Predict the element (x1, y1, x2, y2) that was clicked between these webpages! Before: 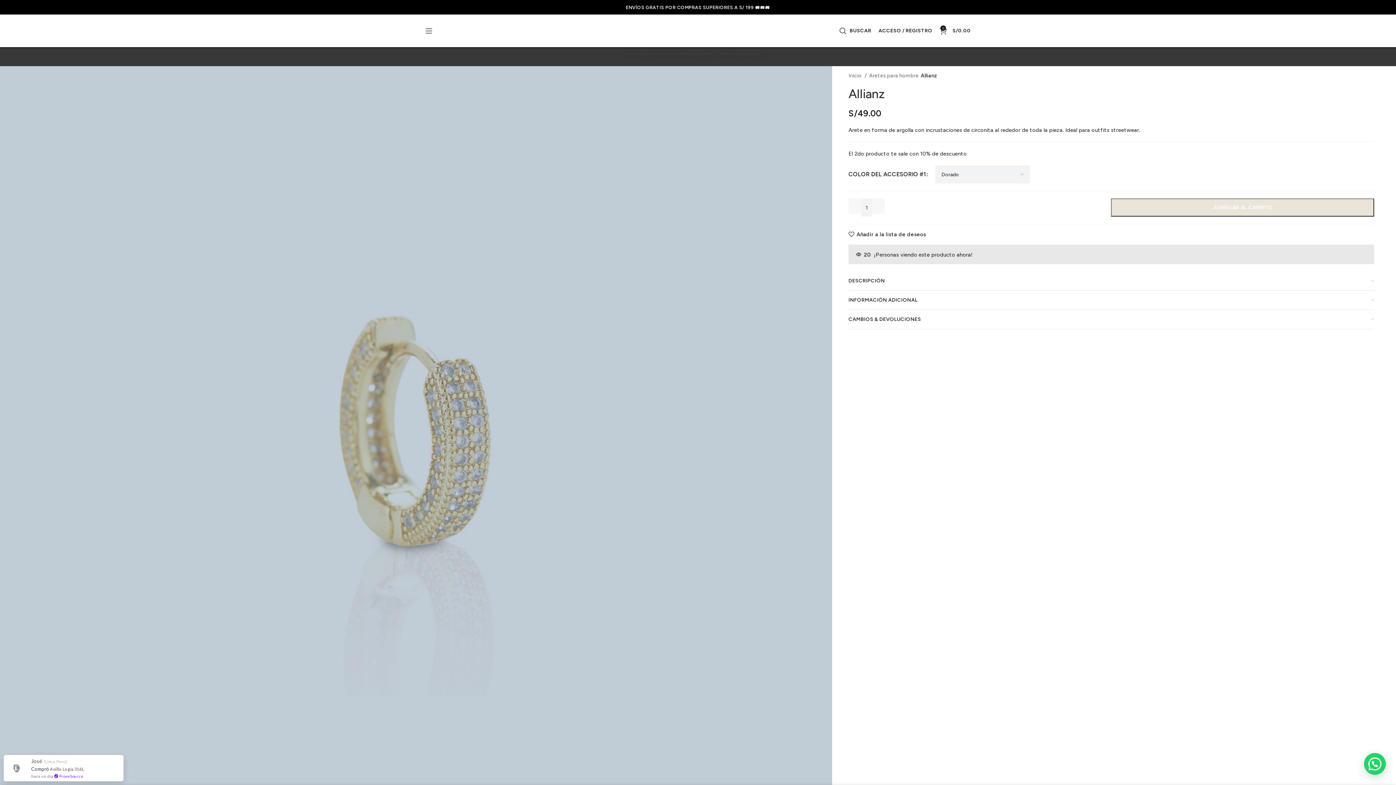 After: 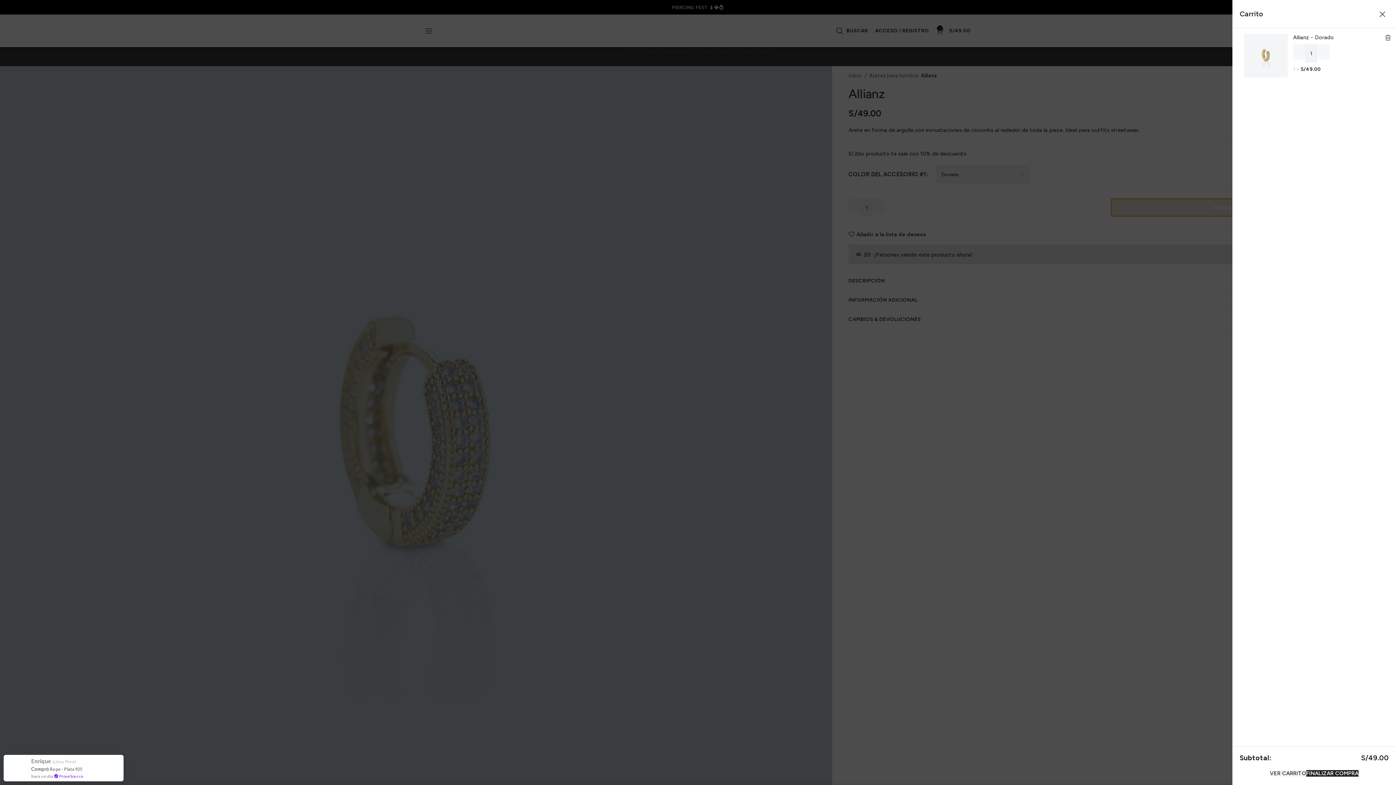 Action: bbox: (1111, 198, 1374, 216) label: AGREGAR AL CARRITO